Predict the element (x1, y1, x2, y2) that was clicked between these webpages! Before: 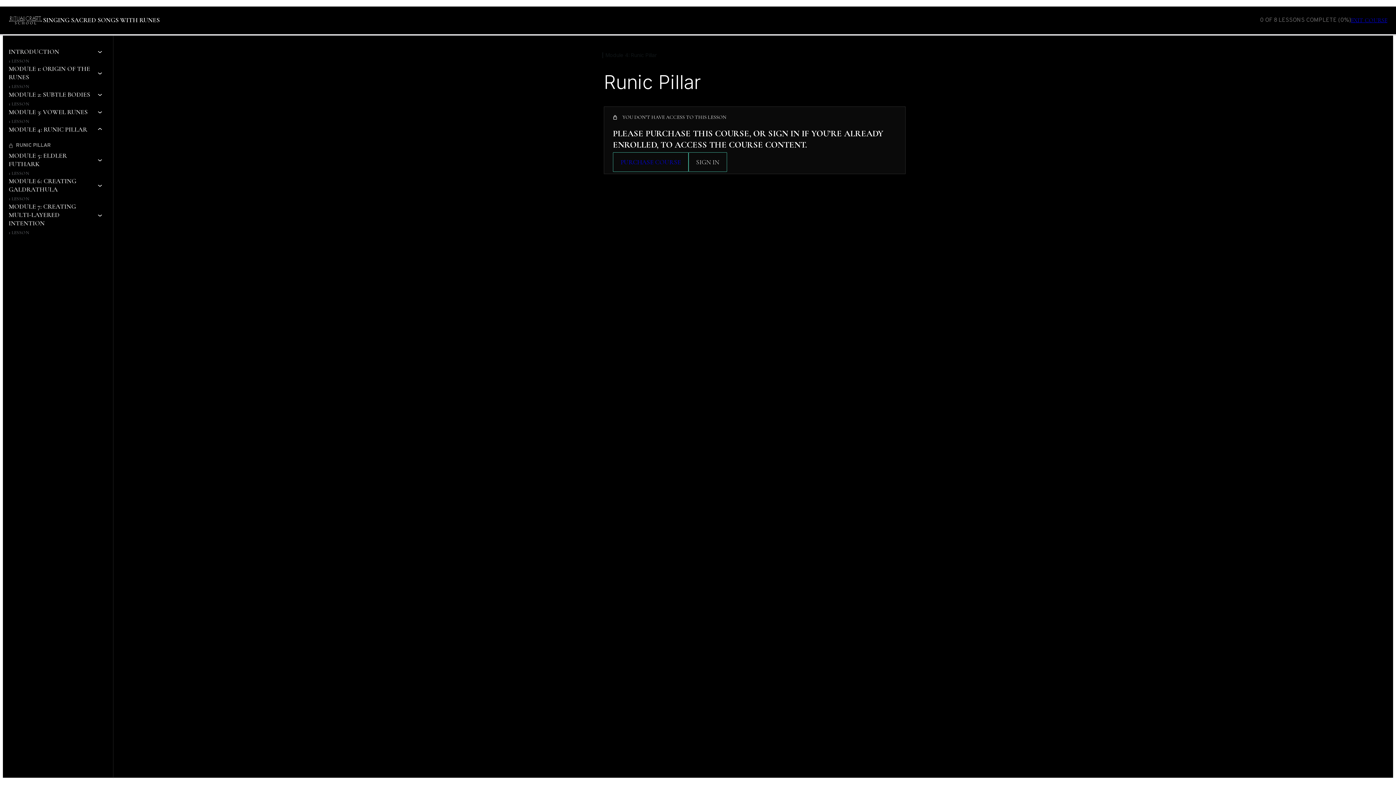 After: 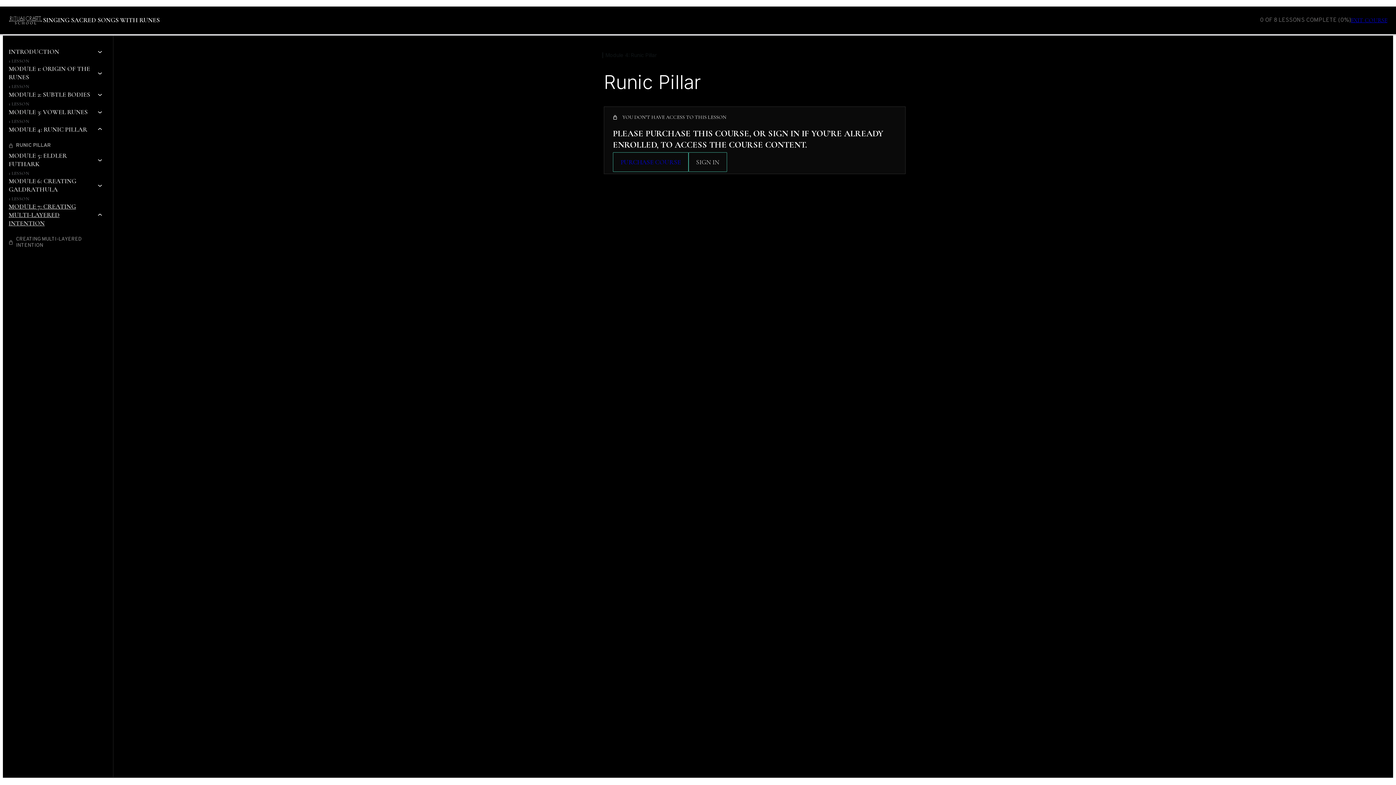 Action: label: MODULE 7: CREATING MULTI-LAYERED INTENTION bbox: (8, 202, 104, 227)